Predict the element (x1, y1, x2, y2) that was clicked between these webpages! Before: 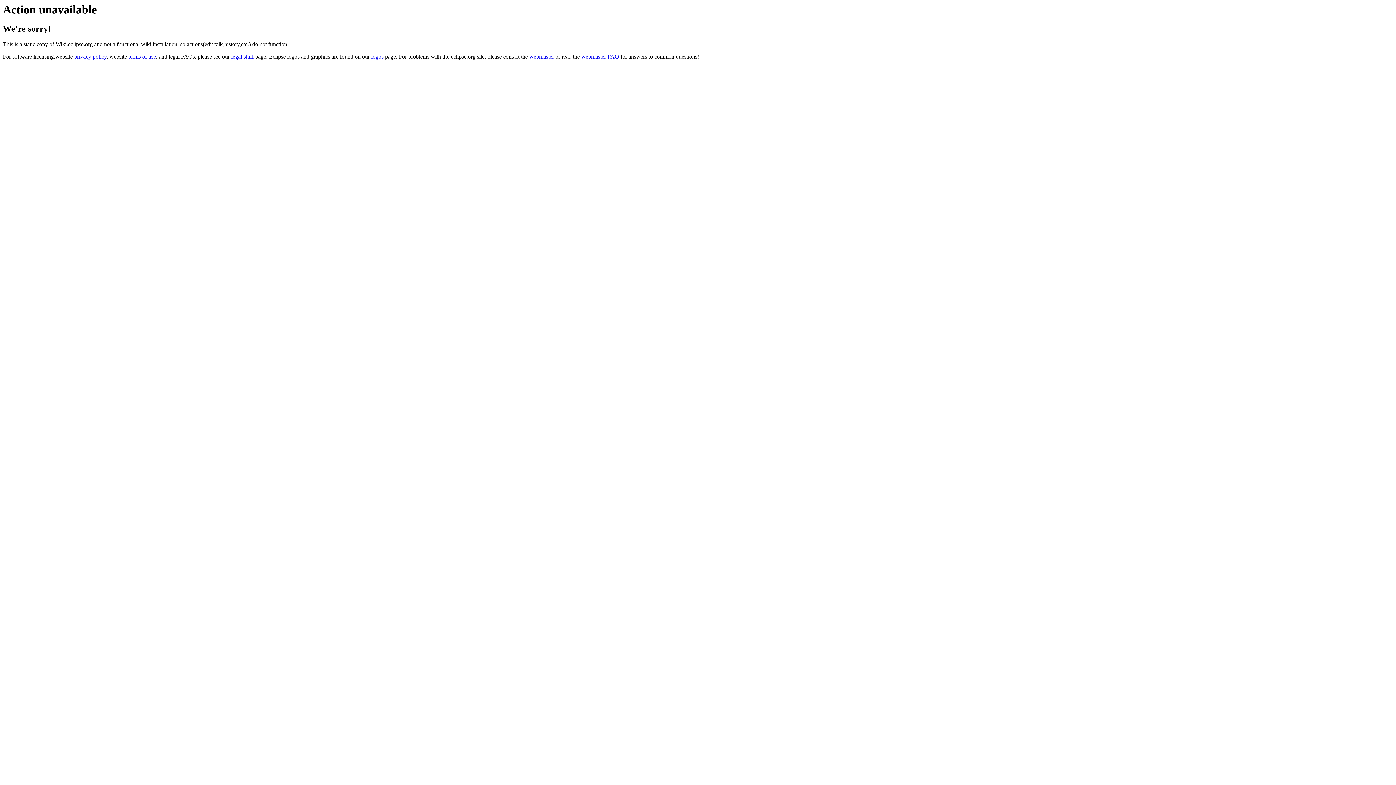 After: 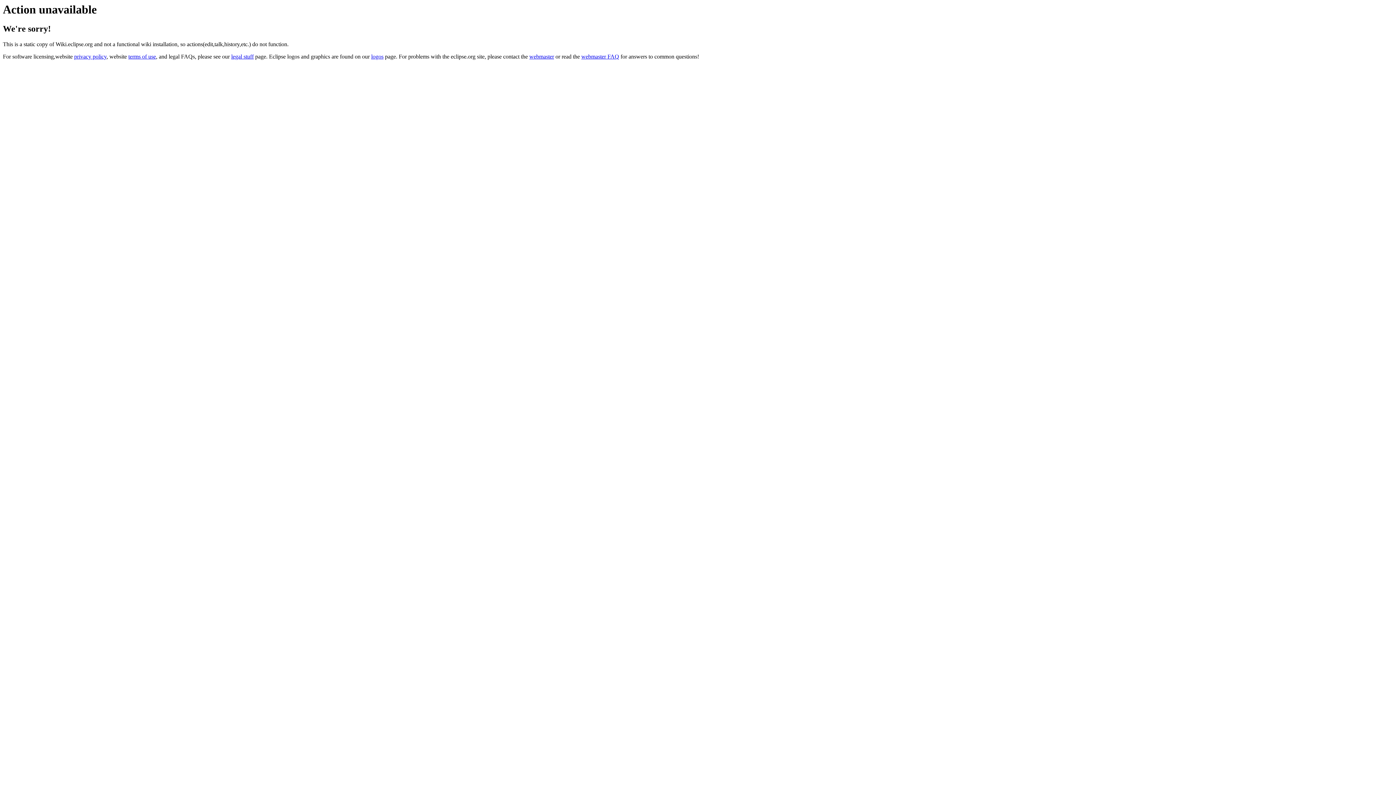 Action: label: webmaster bbox: (529, 53, 554, 59)